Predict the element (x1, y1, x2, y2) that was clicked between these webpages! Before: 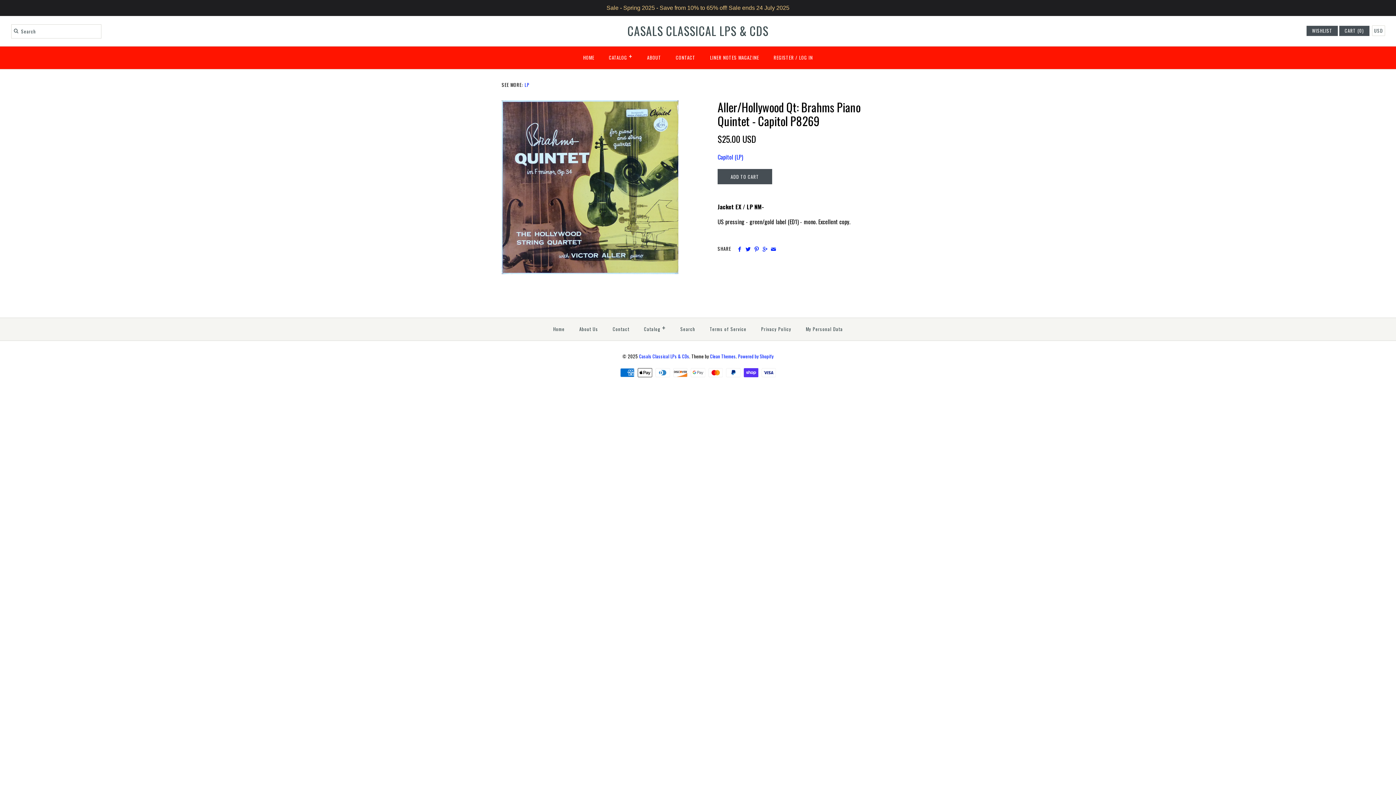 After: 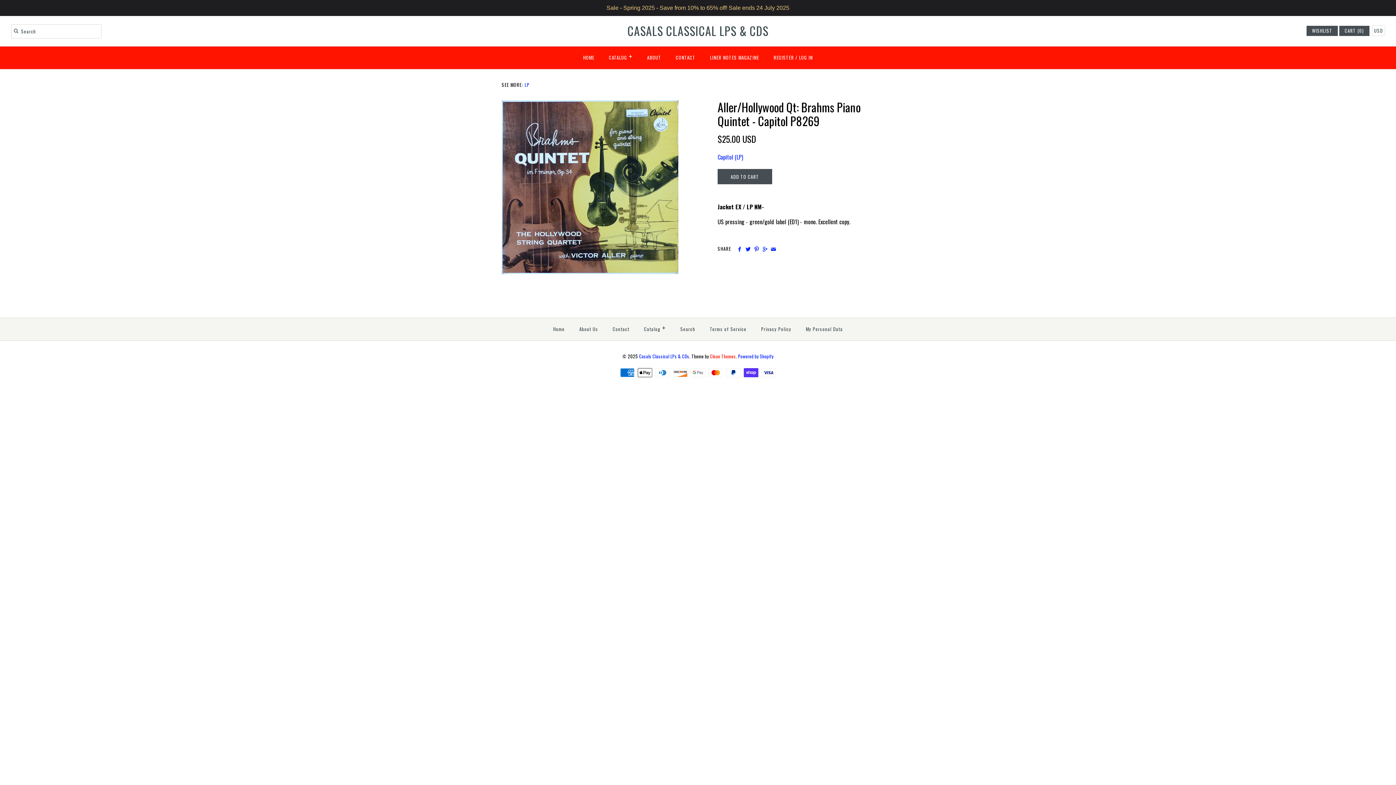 Action: label: Clean Themes bbox: (710, 353, 736, 359)